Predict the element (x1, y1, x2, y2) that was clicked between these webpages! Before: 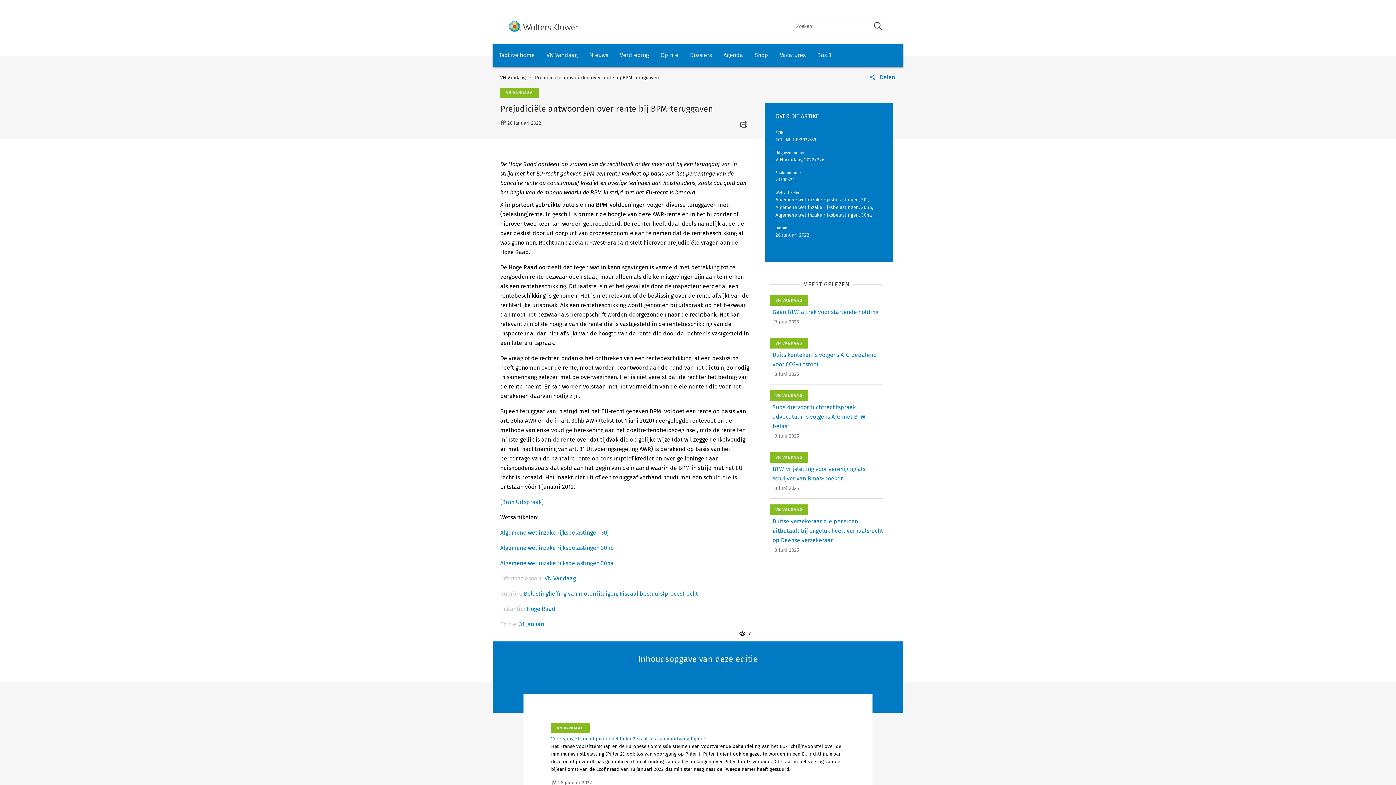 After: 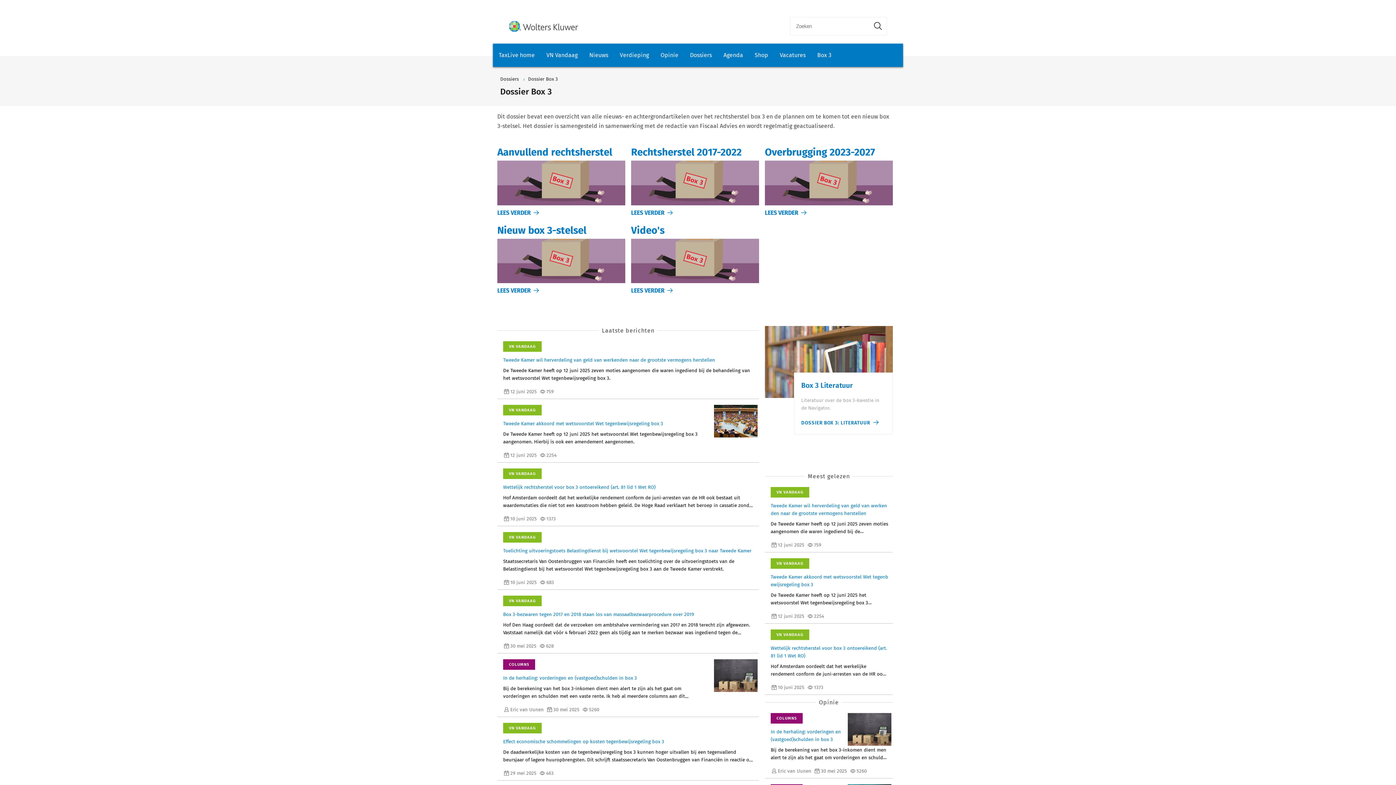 Action: bbox: (811, 43, 837, 66) label: Box 3